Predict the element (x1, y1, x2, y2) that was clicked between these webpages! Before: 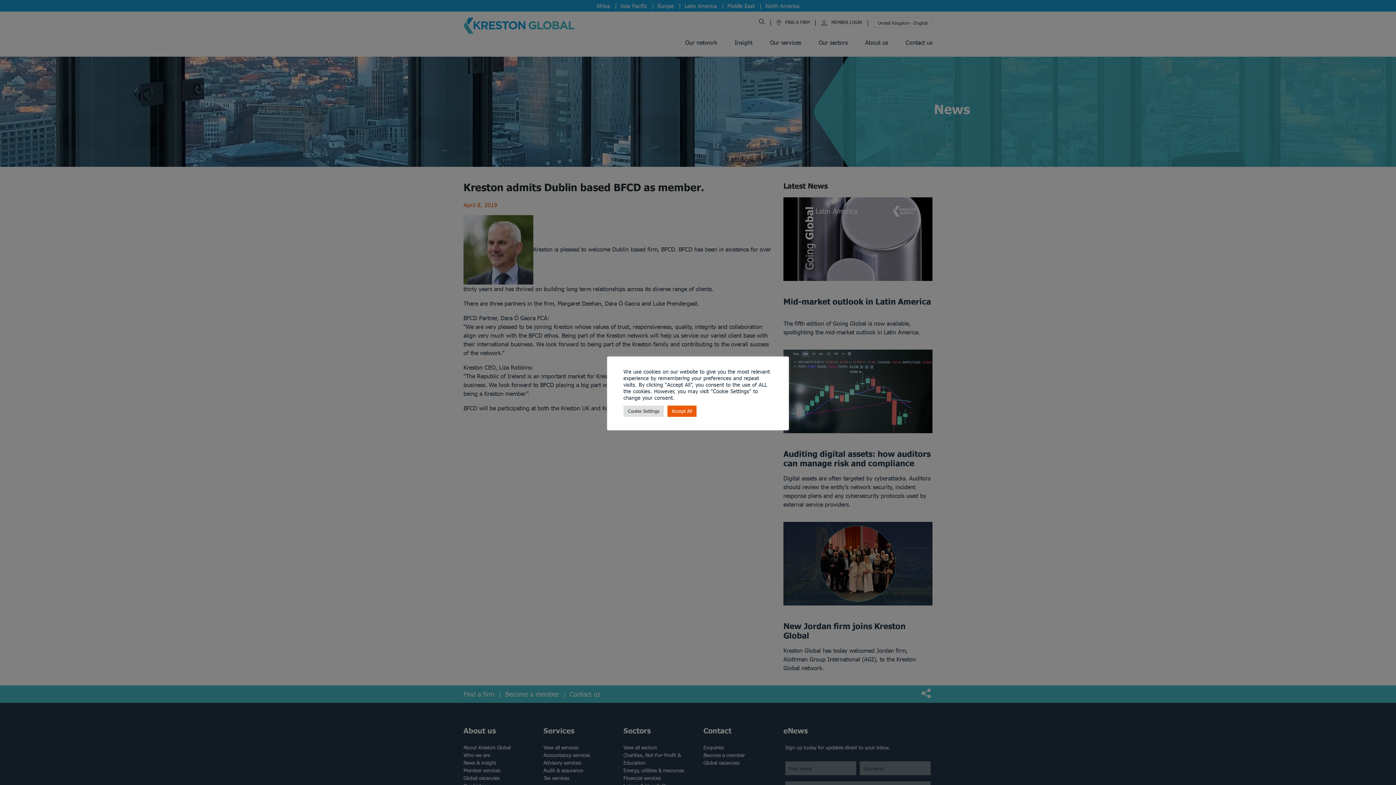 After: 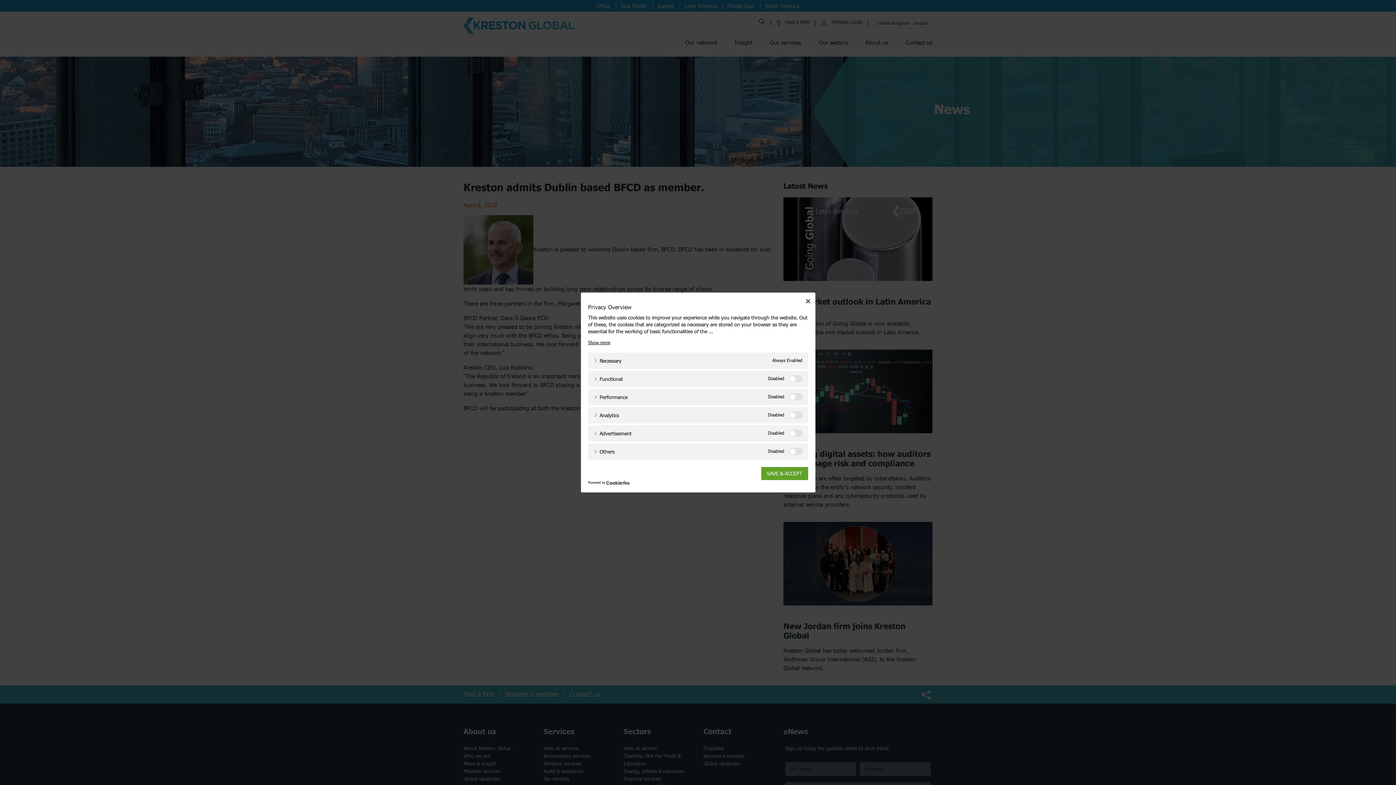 Action: bbox: (623, 405, 664, 416) label: Cookie Settings